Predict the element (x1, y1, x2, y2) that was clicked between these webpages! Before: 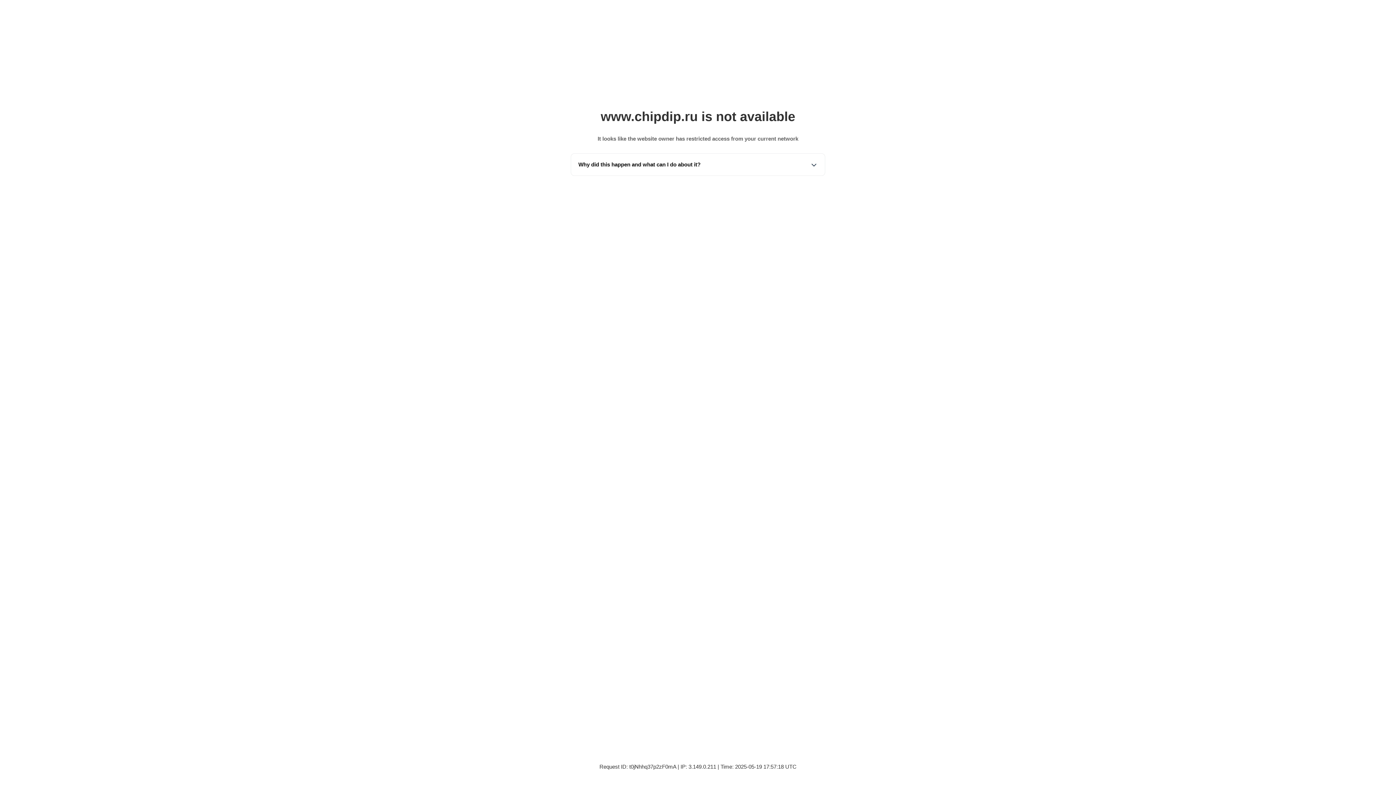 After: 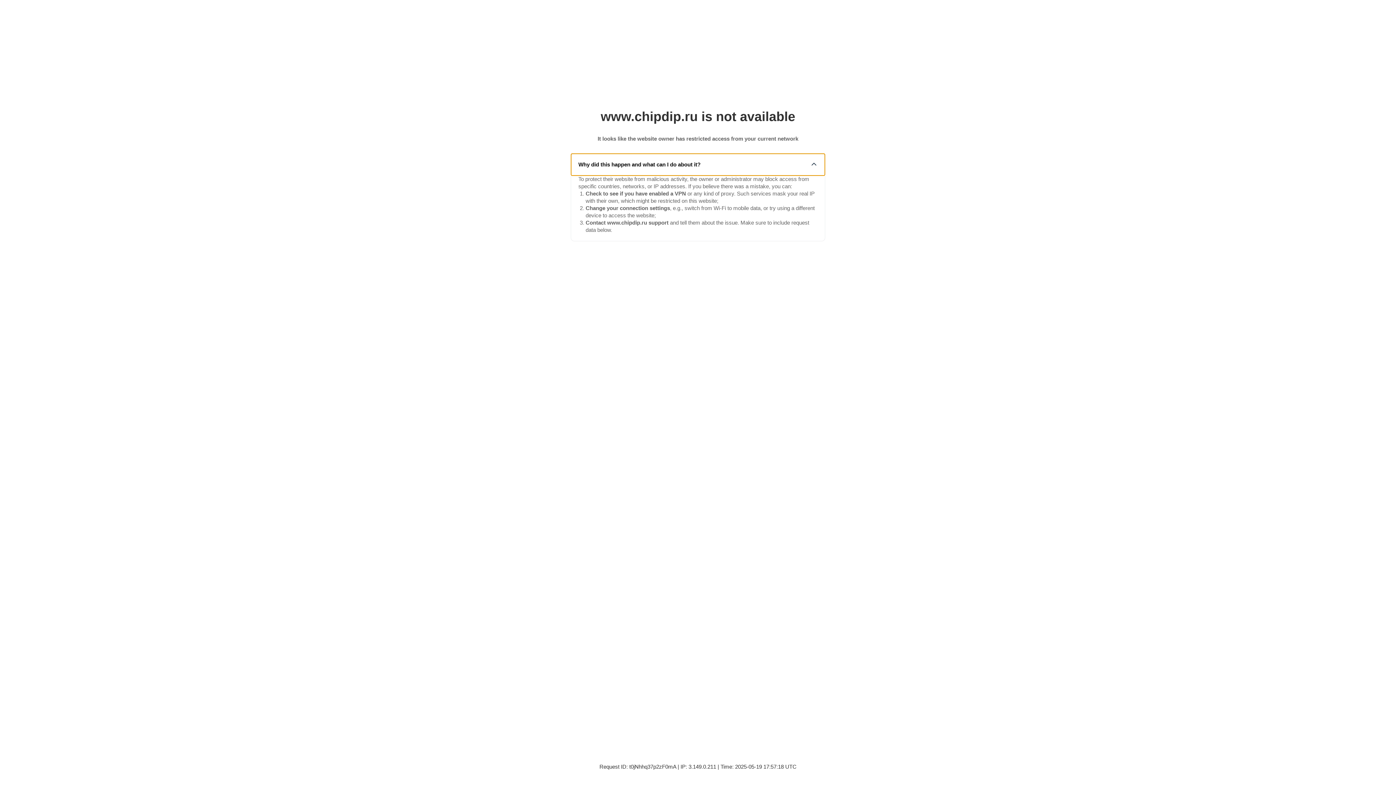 Action: label: Why did this happen and what can I do about it? bbox: (571, 153, 825, 175)